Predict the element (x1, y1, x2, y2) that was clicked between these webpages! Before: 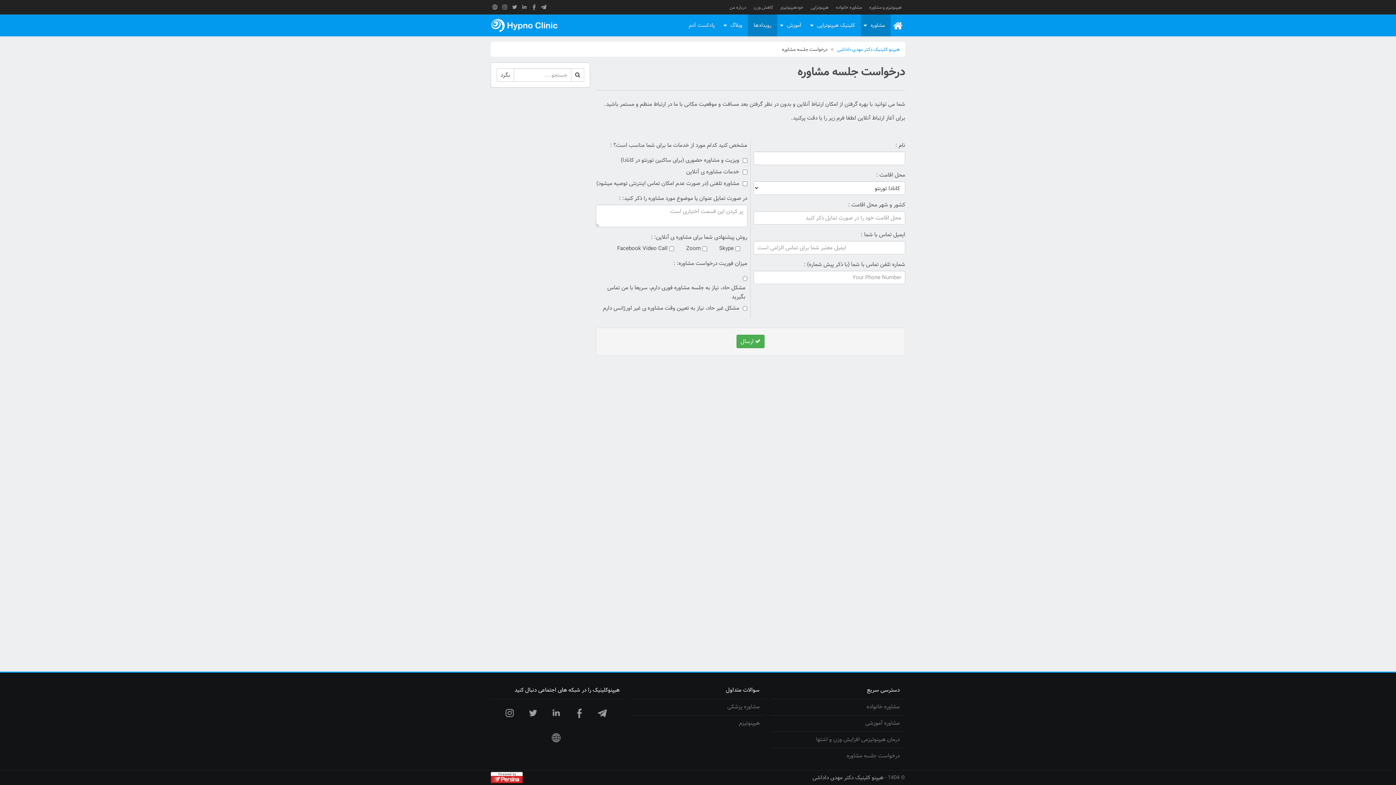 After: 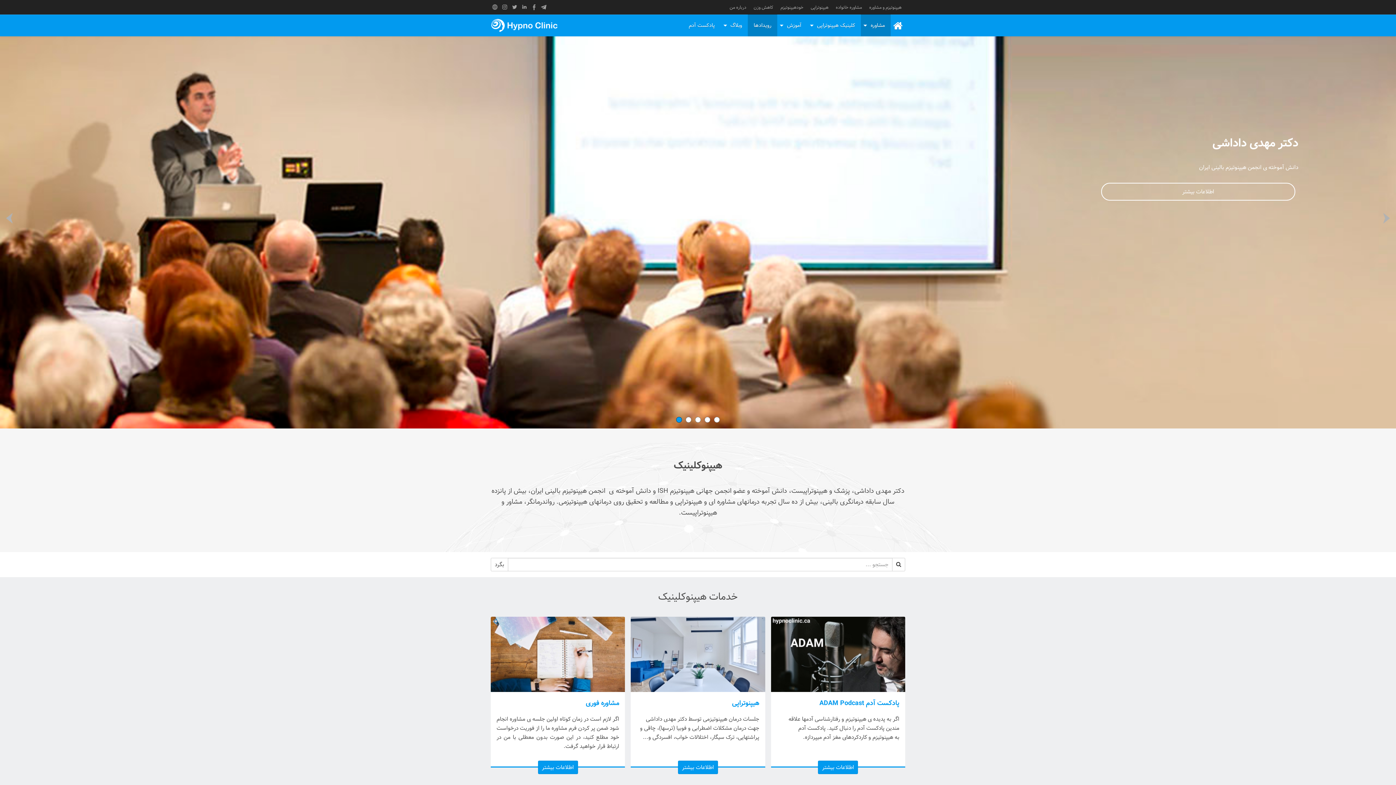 Action: label: هیپنو کلینیک دکتر مهدی داداشی bbox: (490, 18, 590, 32)